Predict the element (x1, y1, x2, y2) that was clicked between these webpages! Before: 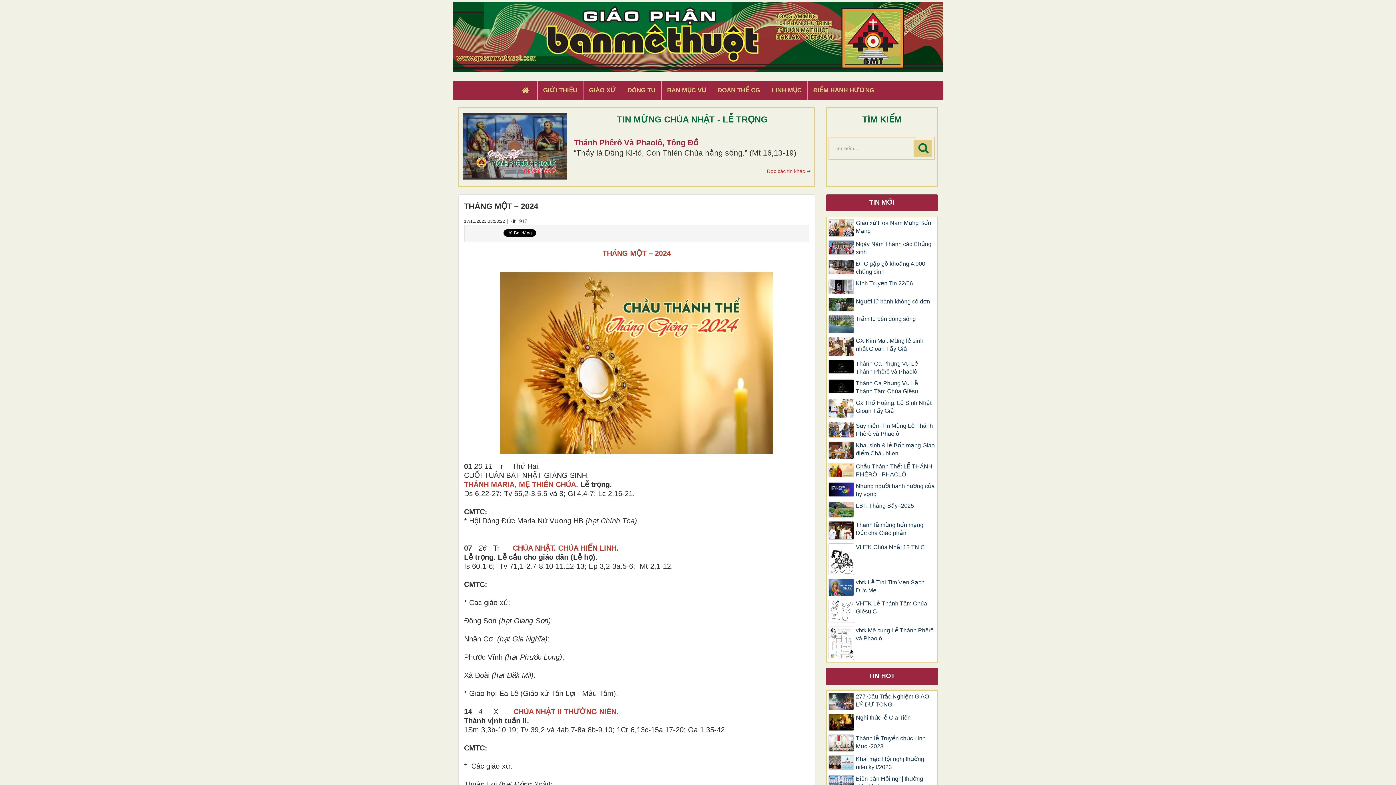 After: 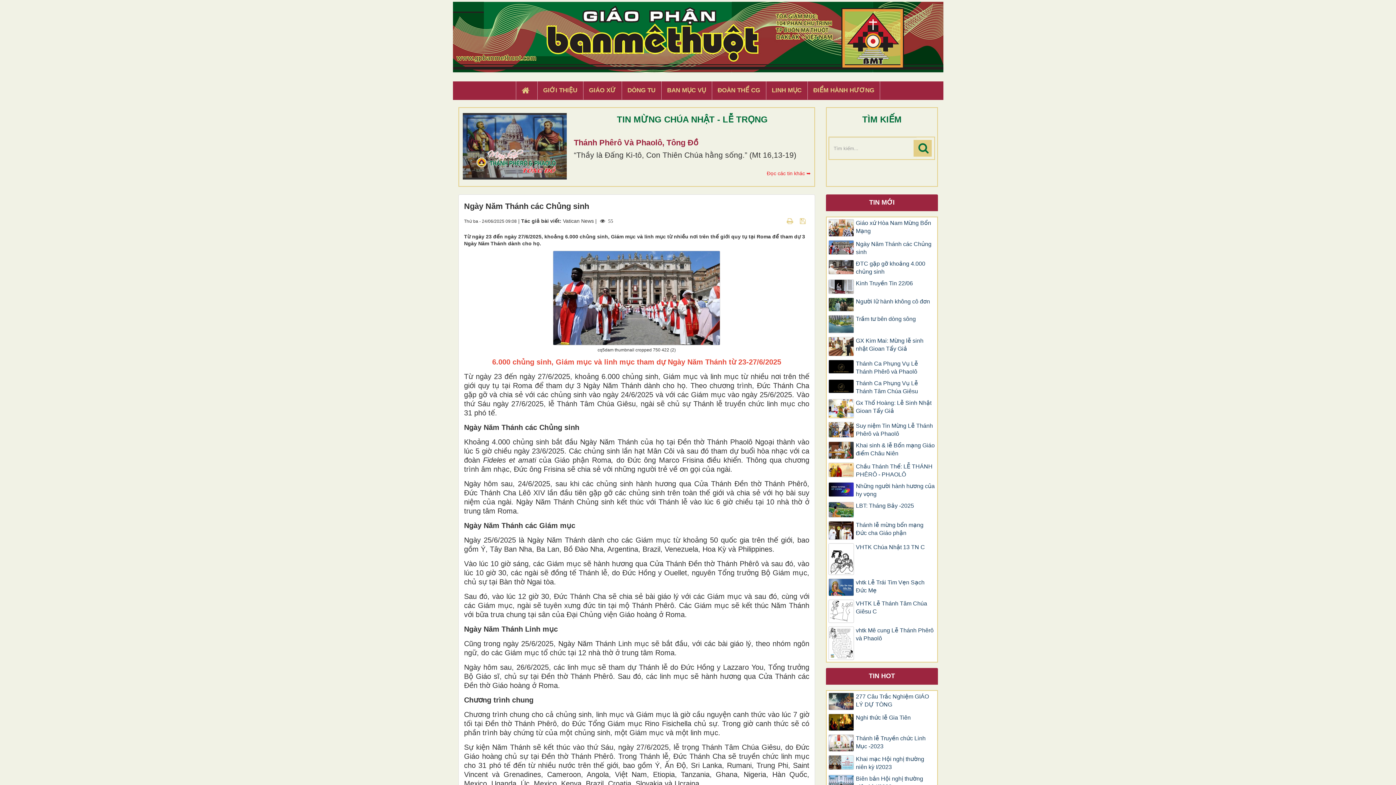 Action: label: Ngày Năm Thánh các Chủng sinh bbox: (828, 240, 935, 256)